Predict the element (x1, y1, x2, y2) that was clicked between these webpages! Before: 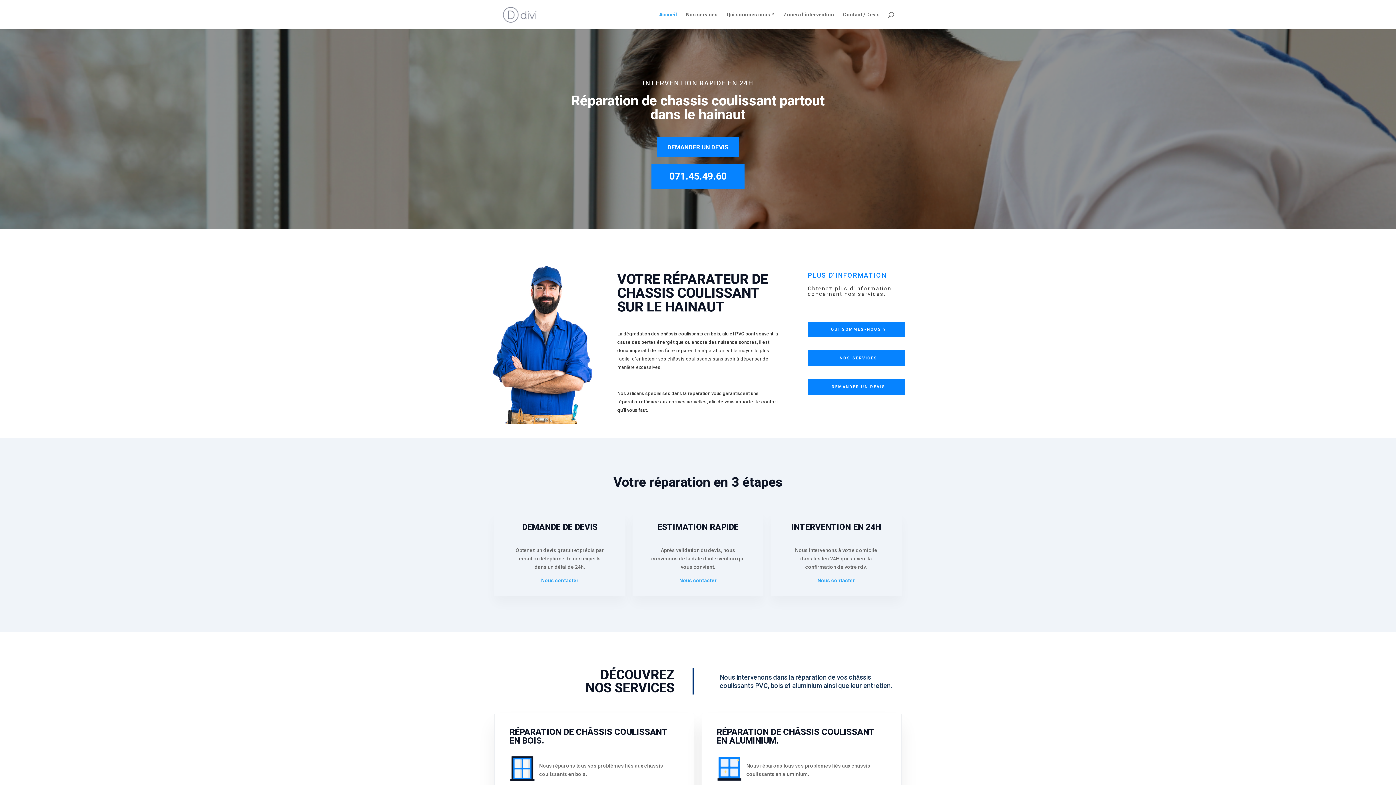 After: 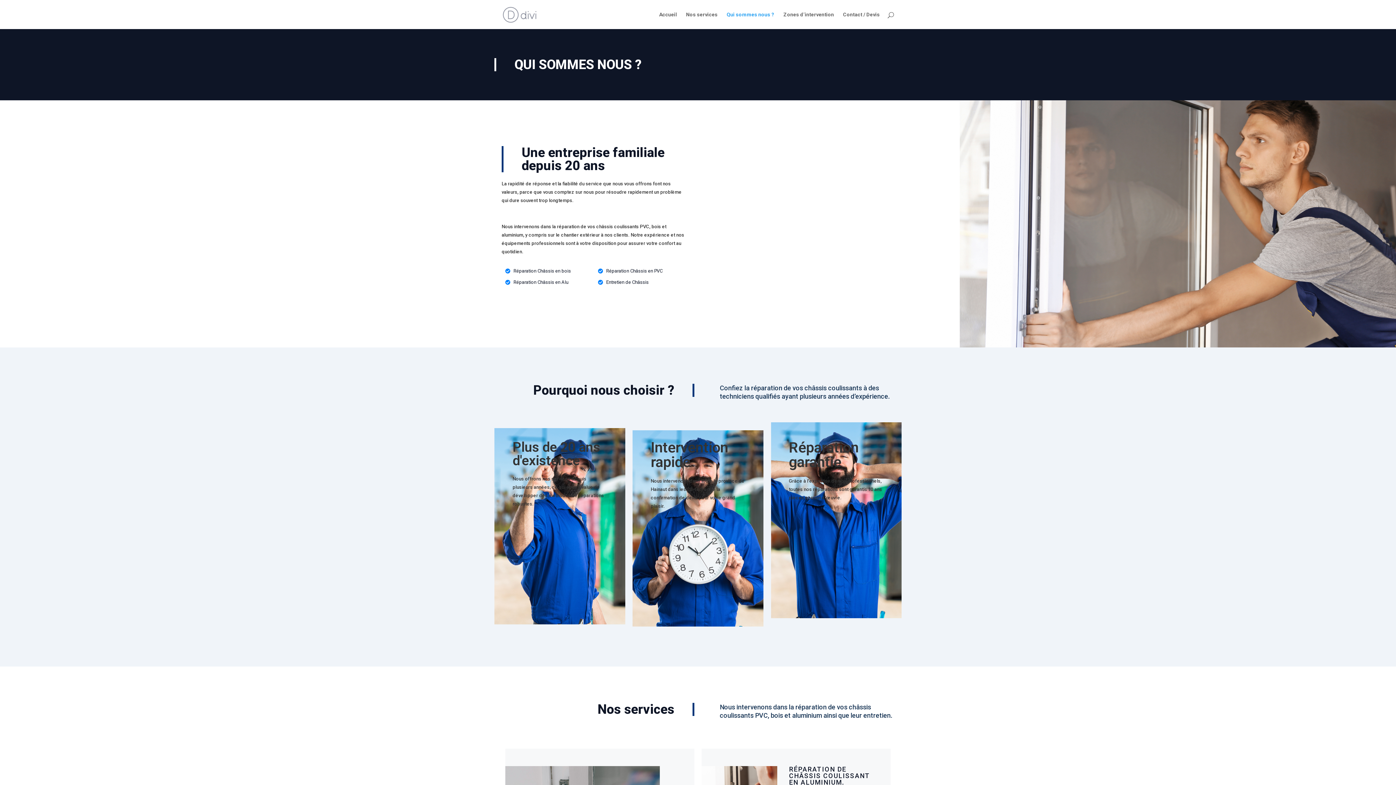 Action: bbox: (807, 321, 905, 337) label: QUI SOMMES-NOUS ?